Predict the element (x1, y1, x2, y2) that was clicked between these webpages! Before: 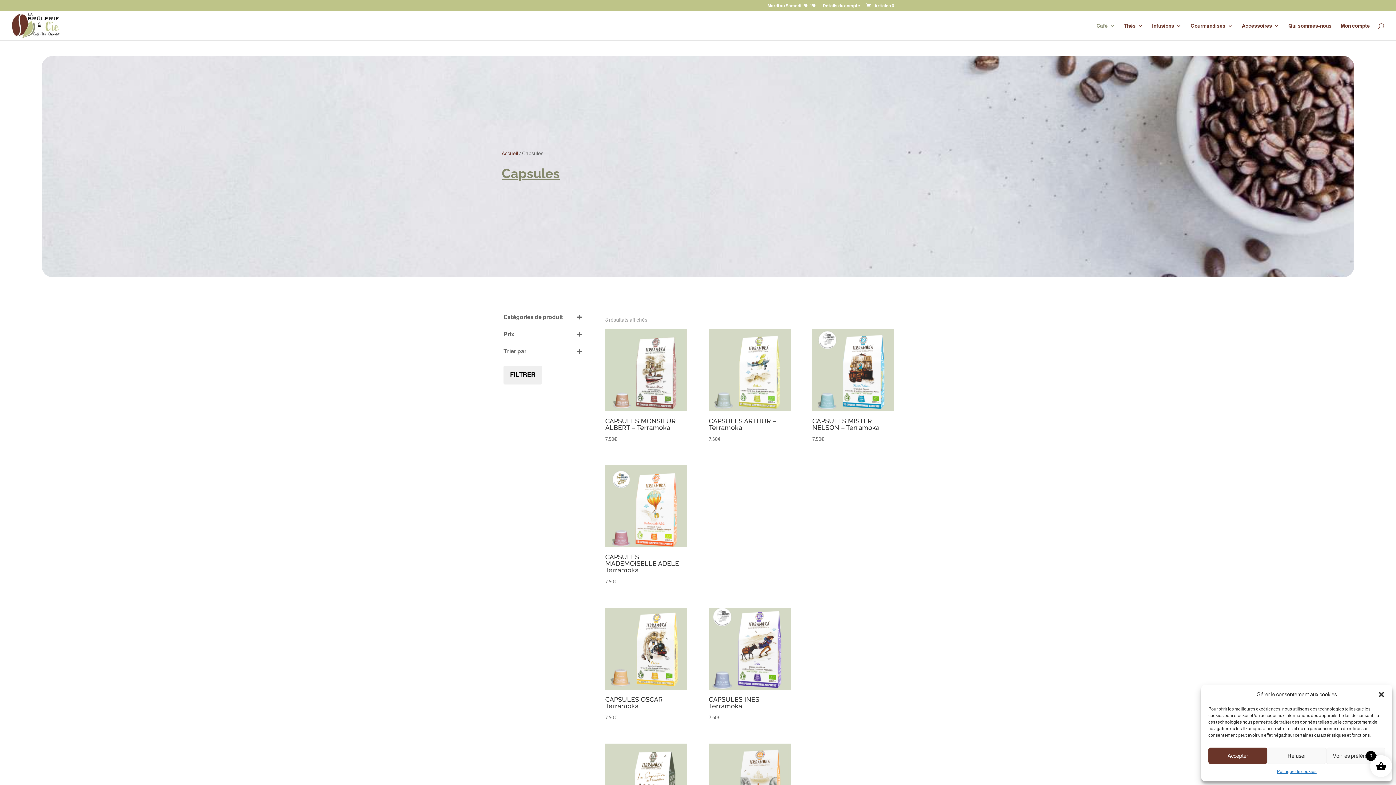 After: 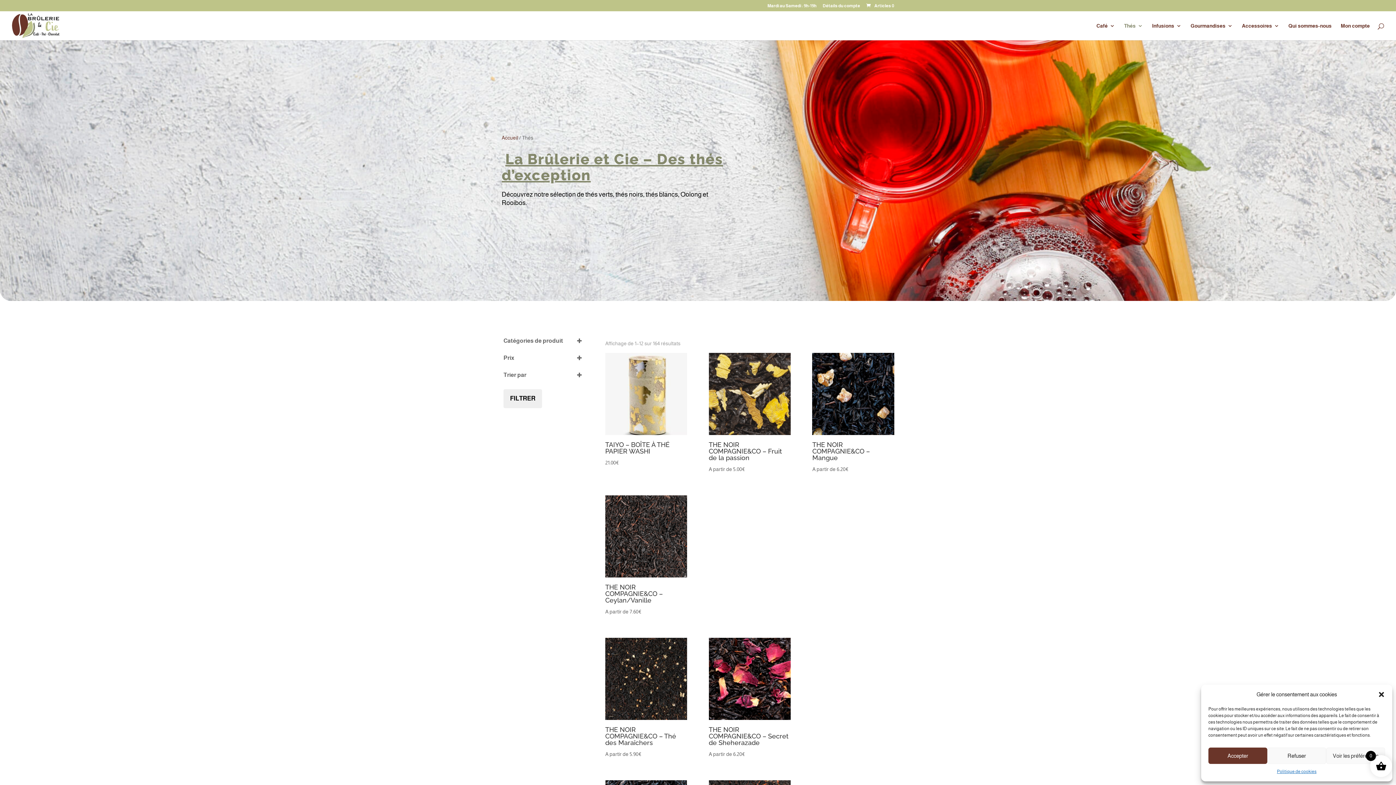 Action: label: Thés bbox: (1124, 23, 1143, 40)